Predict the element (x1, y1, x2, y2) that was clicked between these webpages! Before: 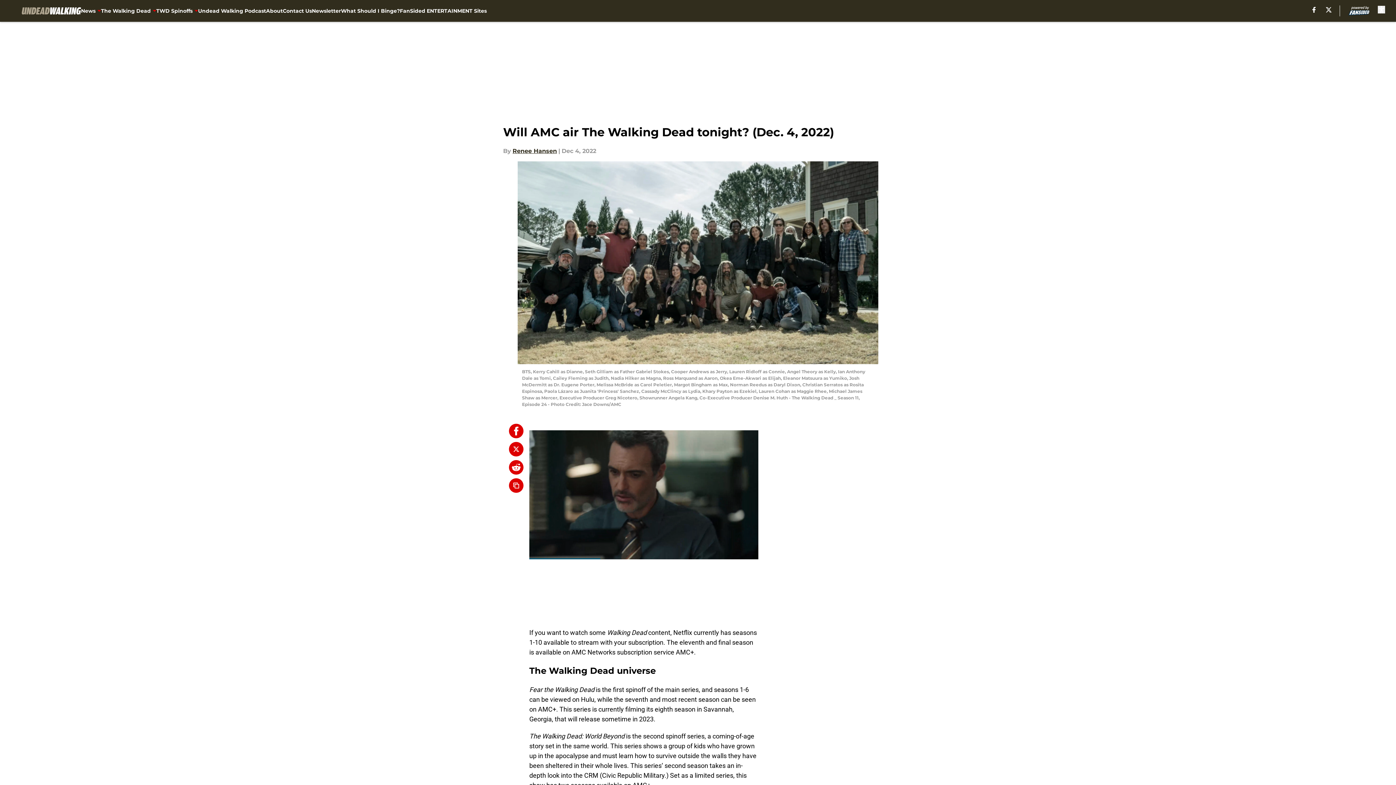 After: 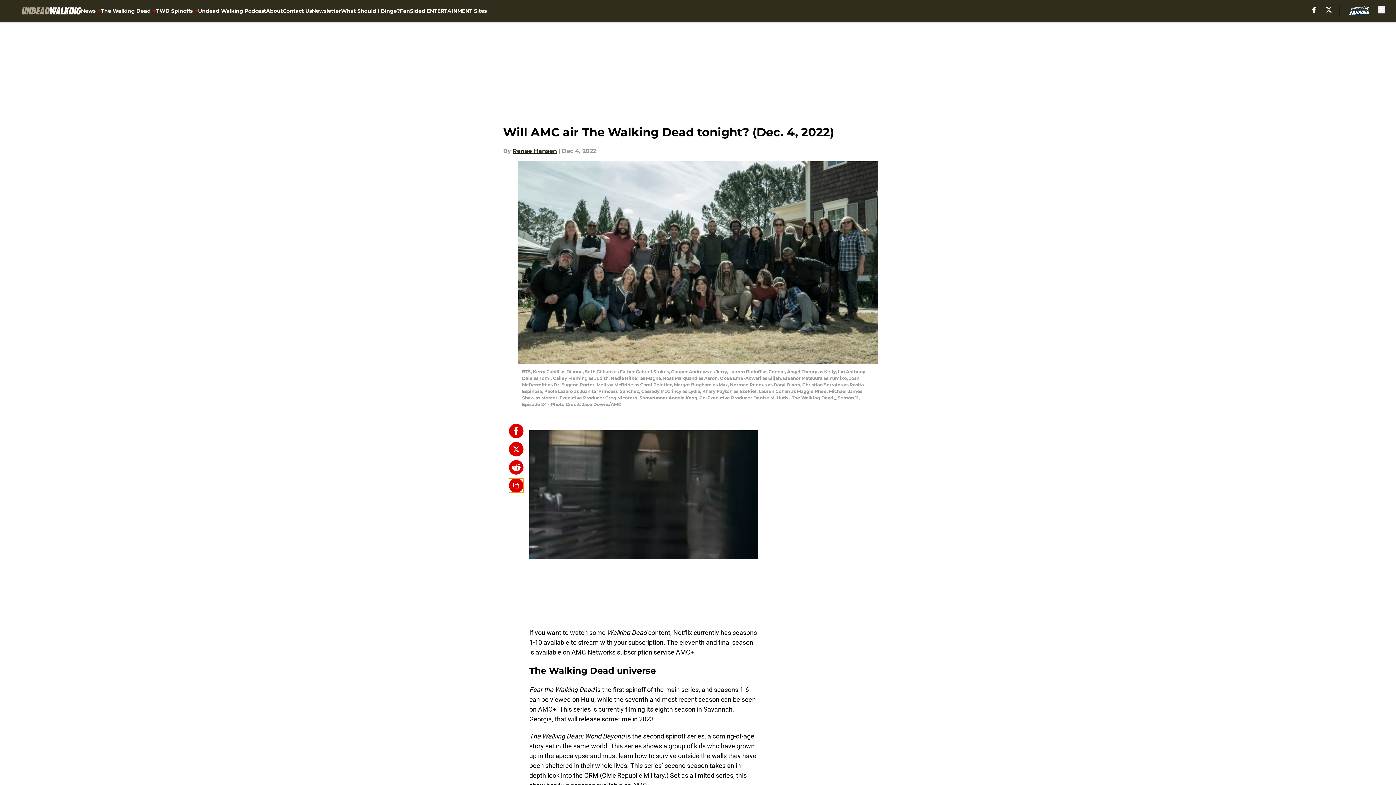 Action: bbox: (509, 478, 523, 493) label: copy